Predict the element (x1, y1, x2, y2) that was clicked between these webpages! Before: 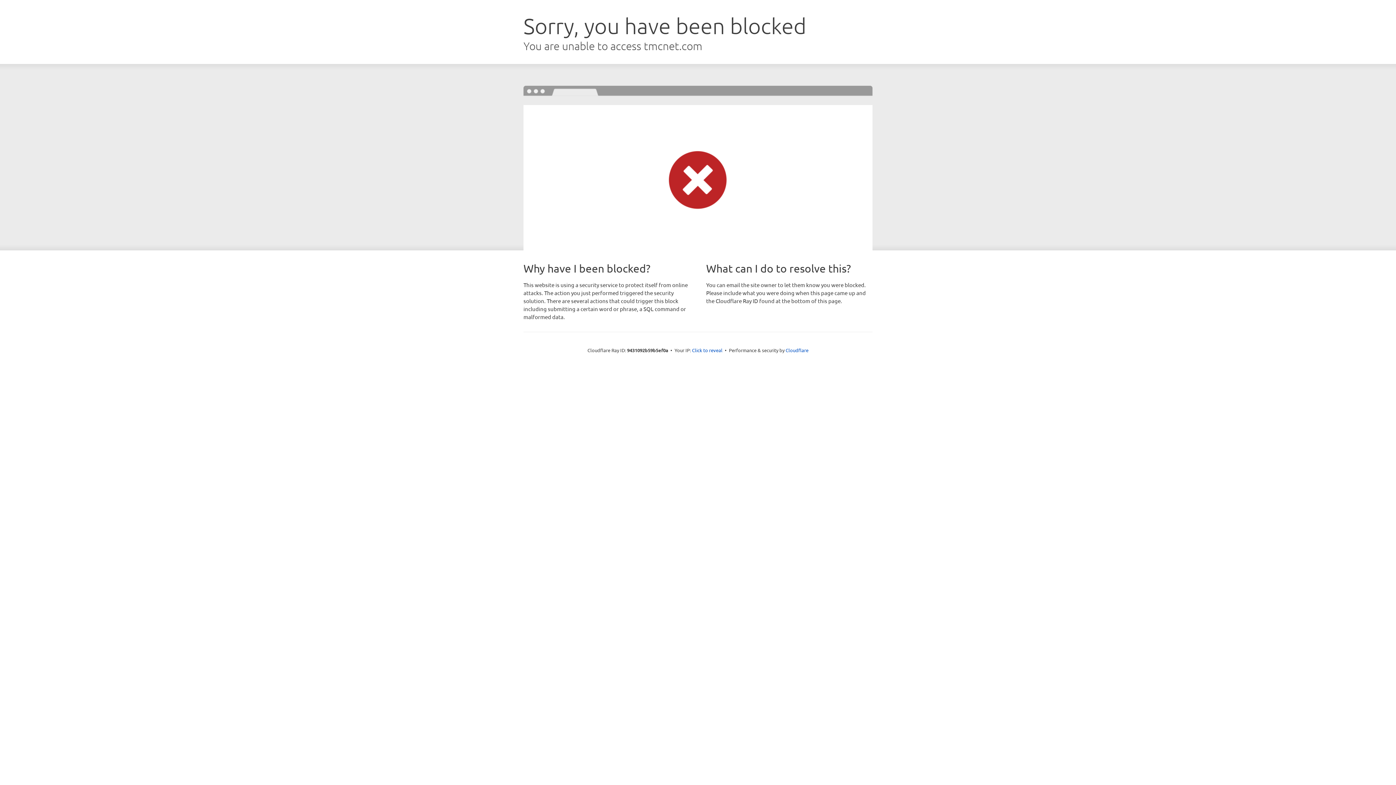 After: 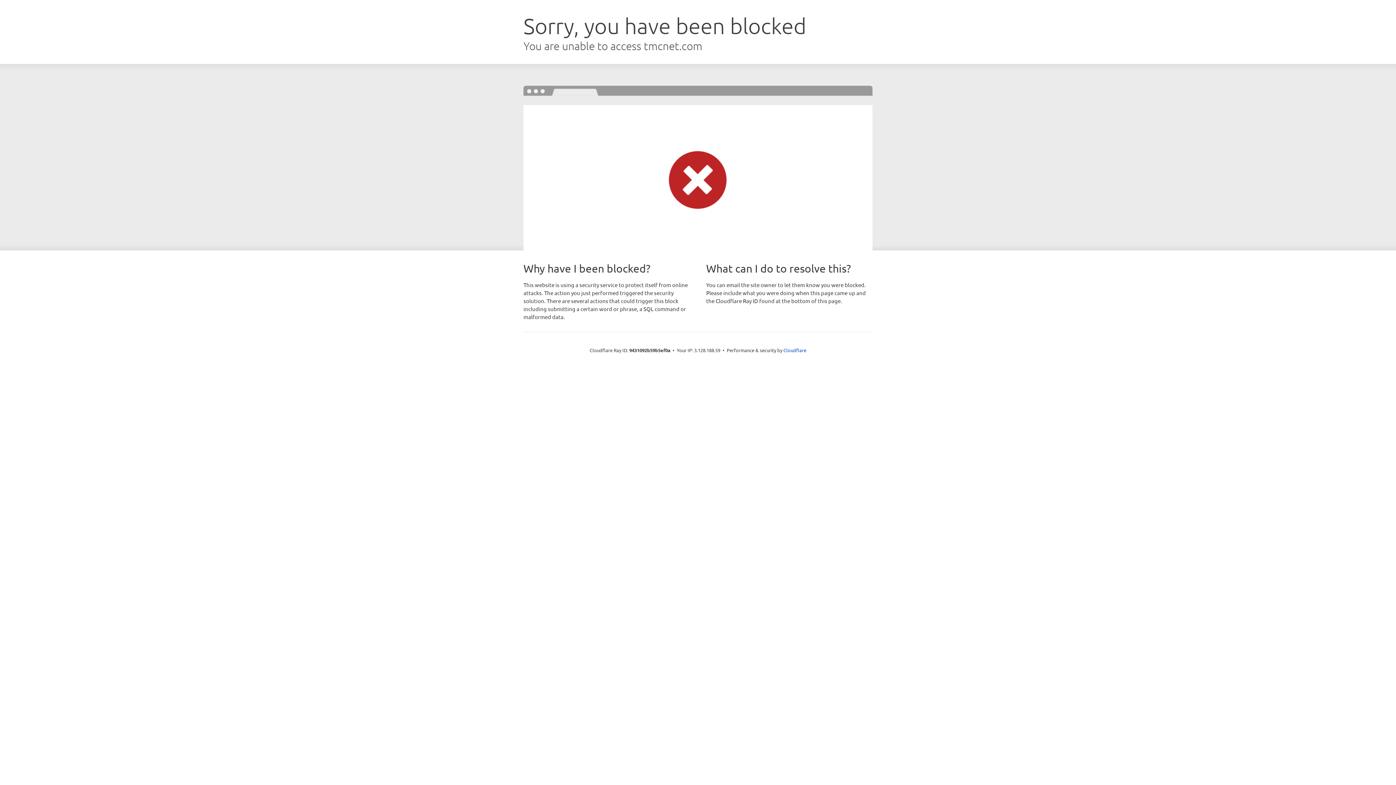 Action: bbox: (692, 346, 722, 353) label: Click to reveal